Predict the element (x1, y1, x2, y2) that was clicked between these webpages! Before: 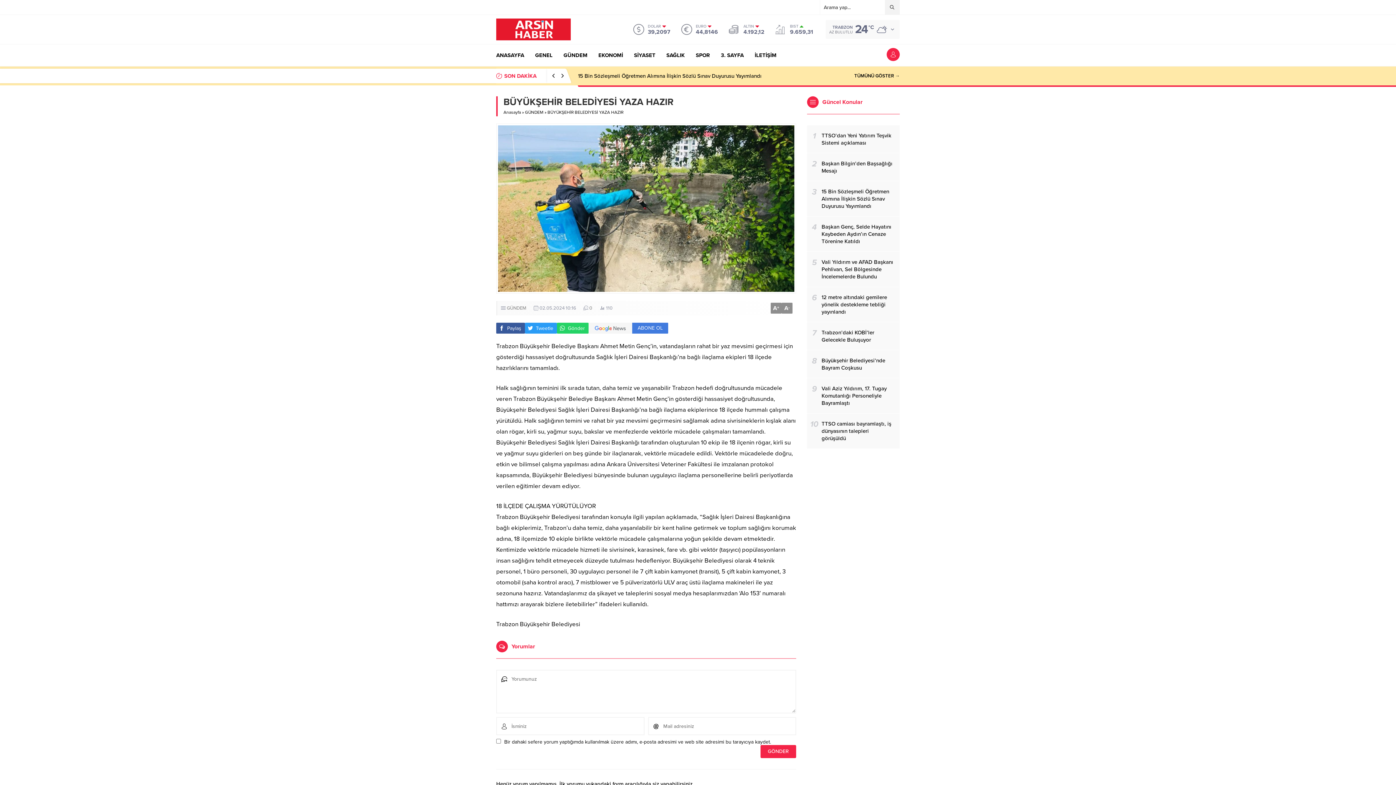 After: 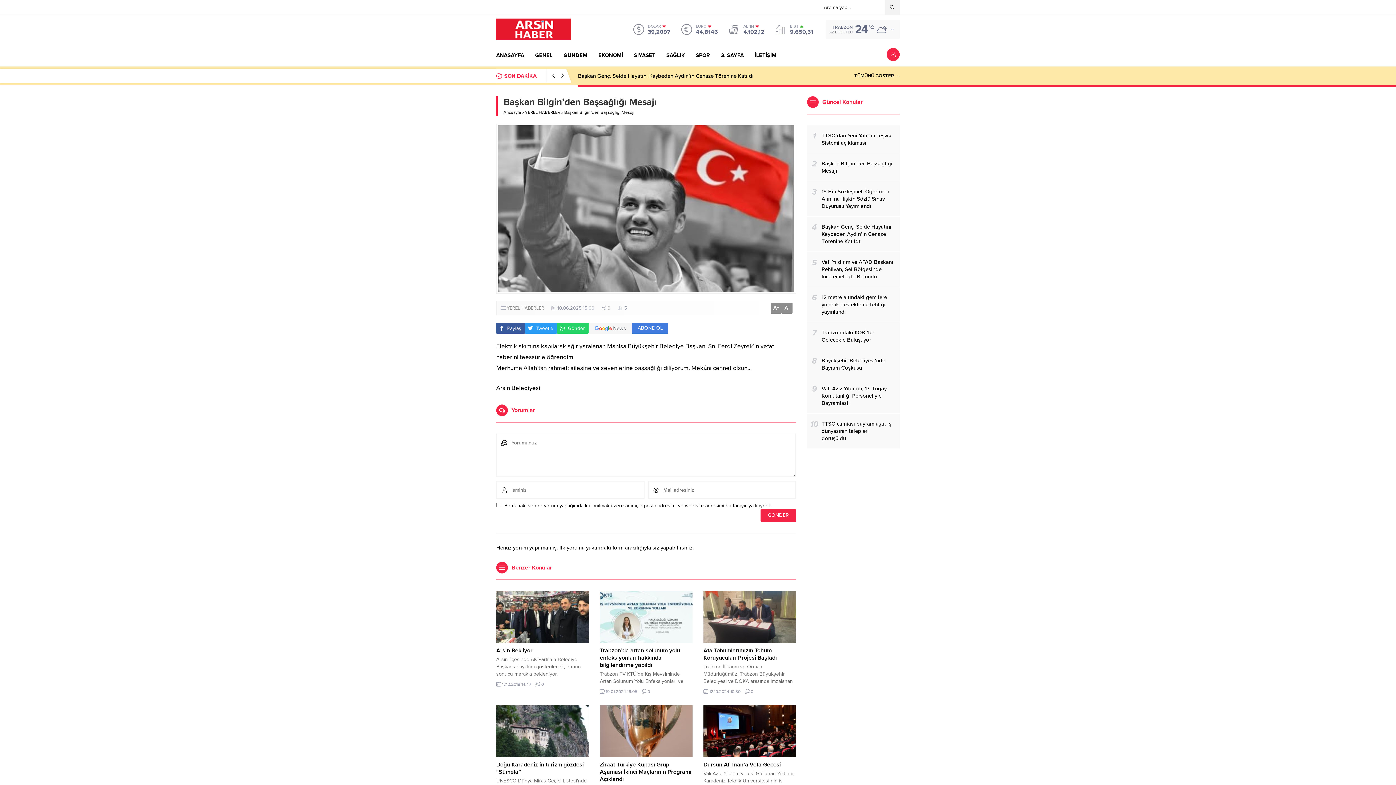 Action: label: 2
Başkan Bilgin’den Başsağlığı Mesajı bbox: (807, 153, 900, 181)